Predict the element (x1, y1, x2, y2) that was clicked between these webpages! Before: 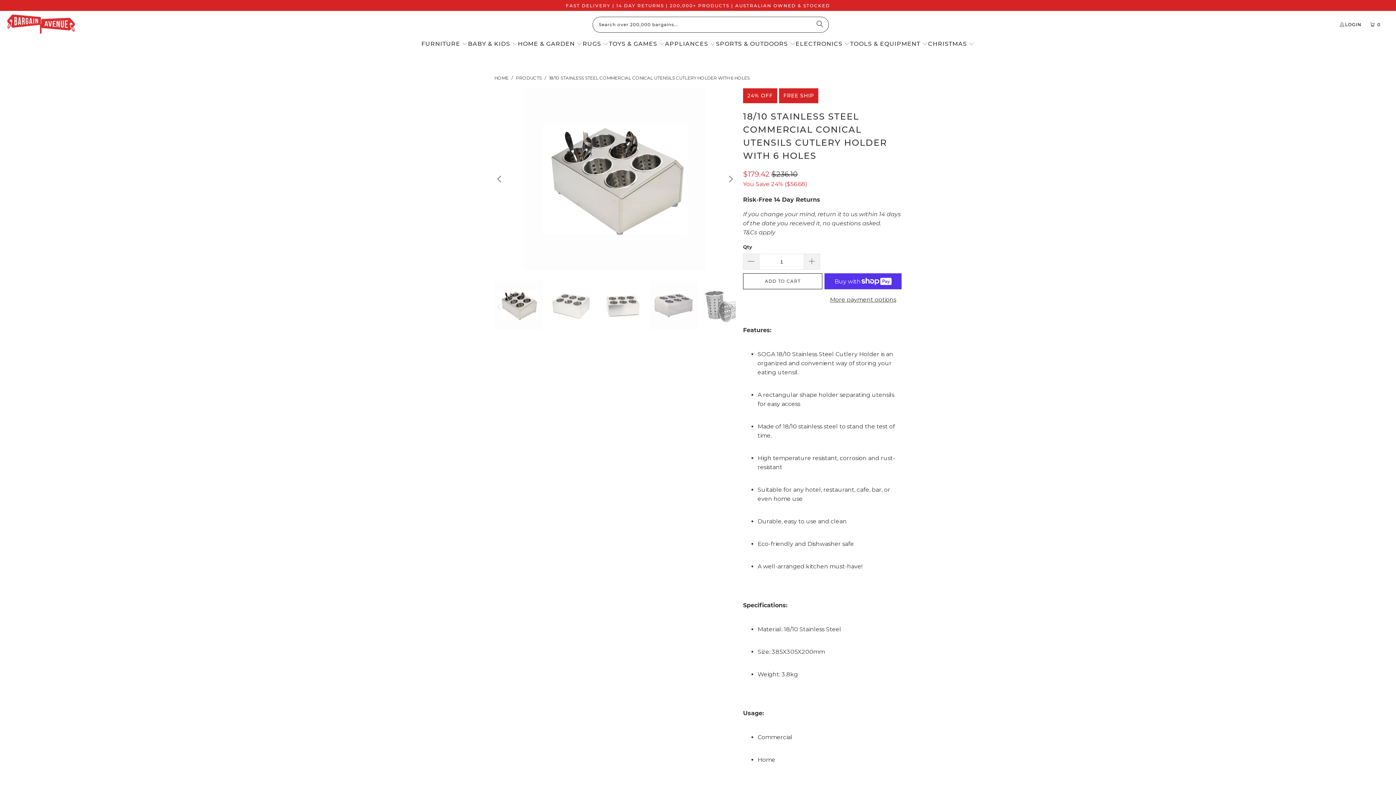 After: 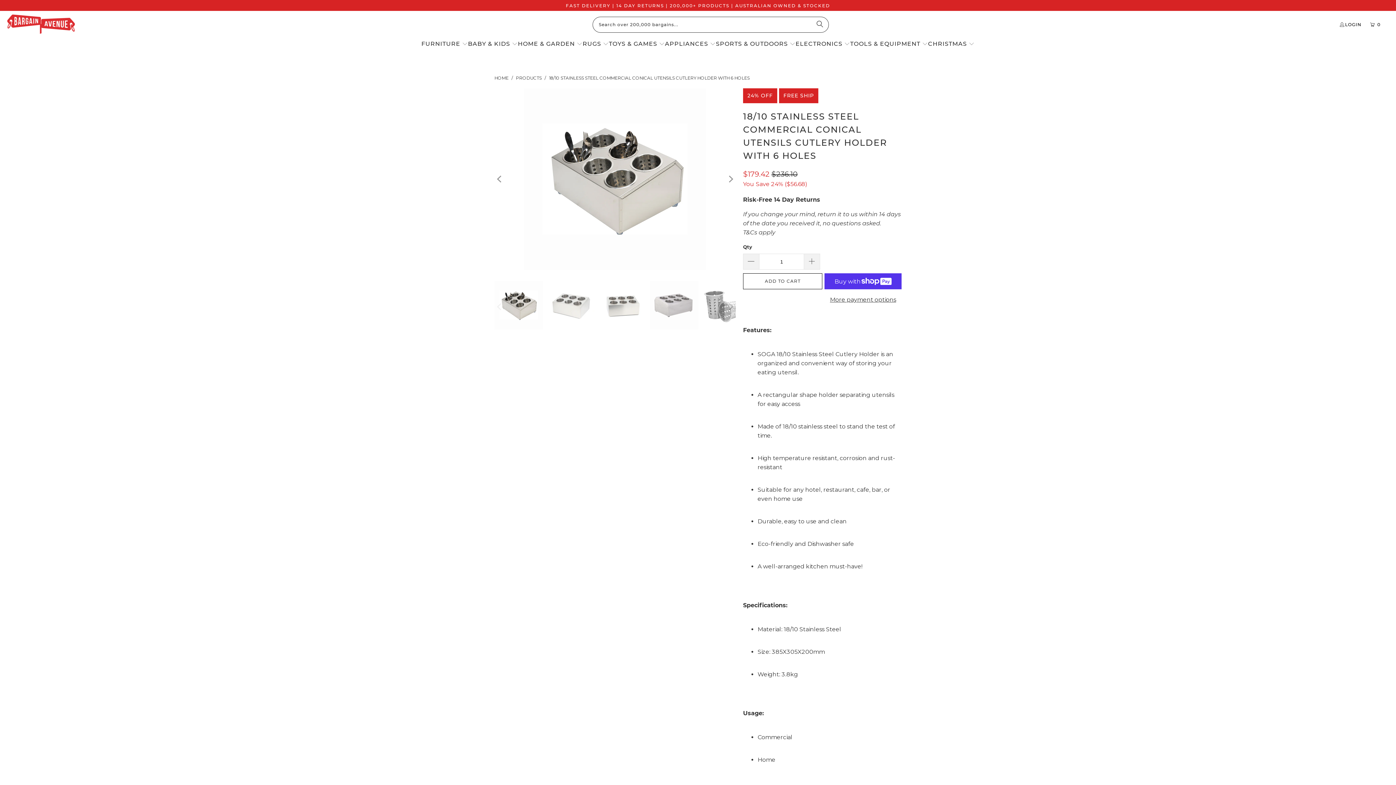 Action: bbox: (743, 228, 775, 235) label: T&Cs apply